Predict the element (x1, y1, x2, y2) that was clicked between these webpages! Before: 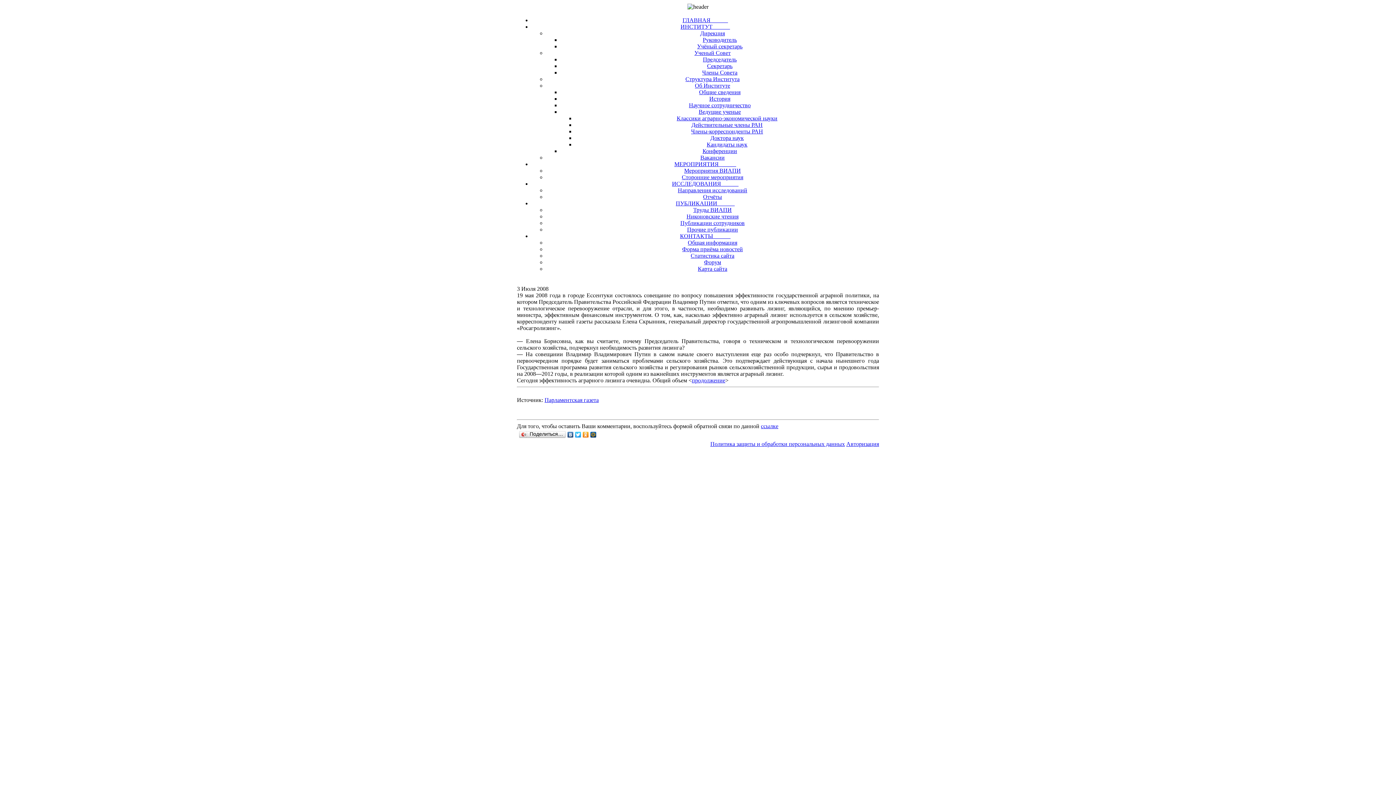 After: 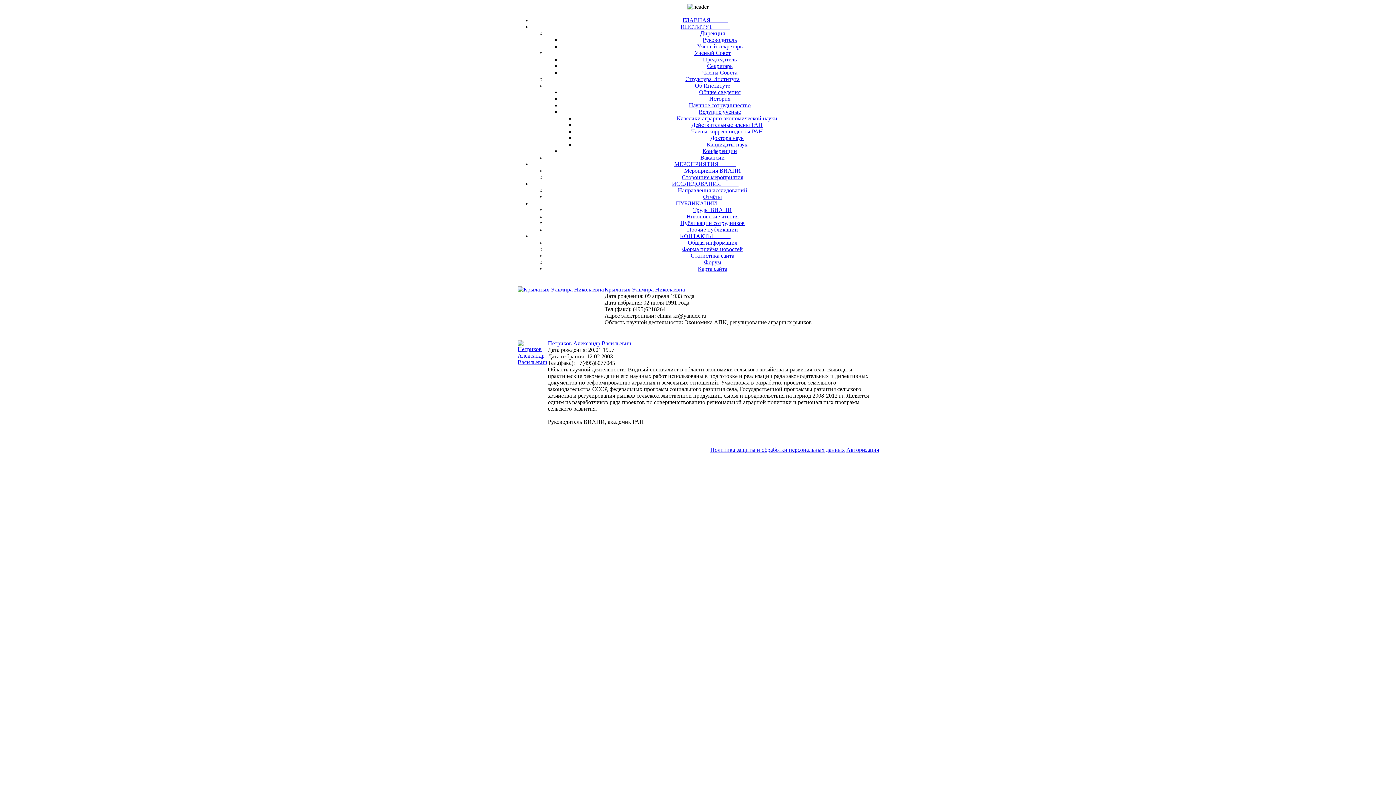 Action: label: Действительные члены РАН bbox: (691, 121, 762, 128)